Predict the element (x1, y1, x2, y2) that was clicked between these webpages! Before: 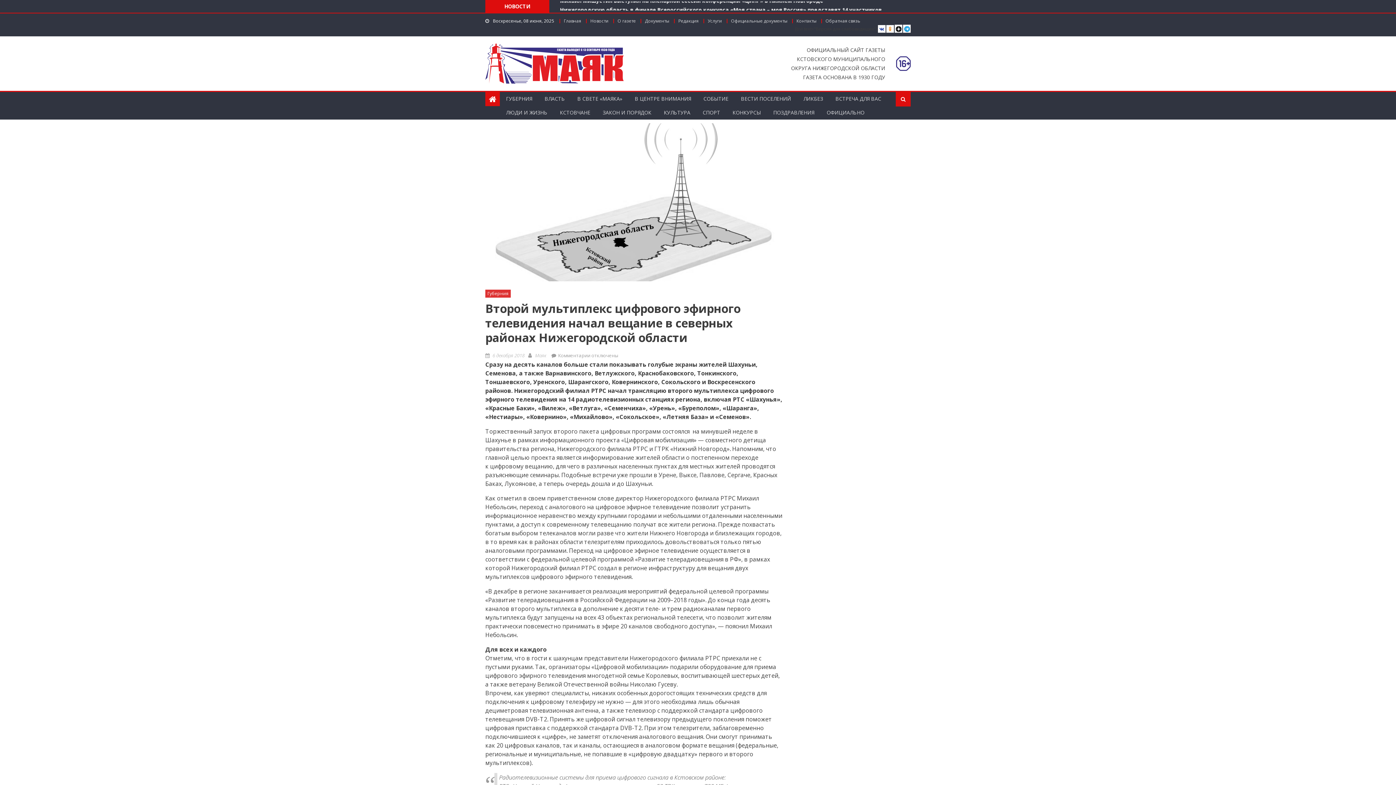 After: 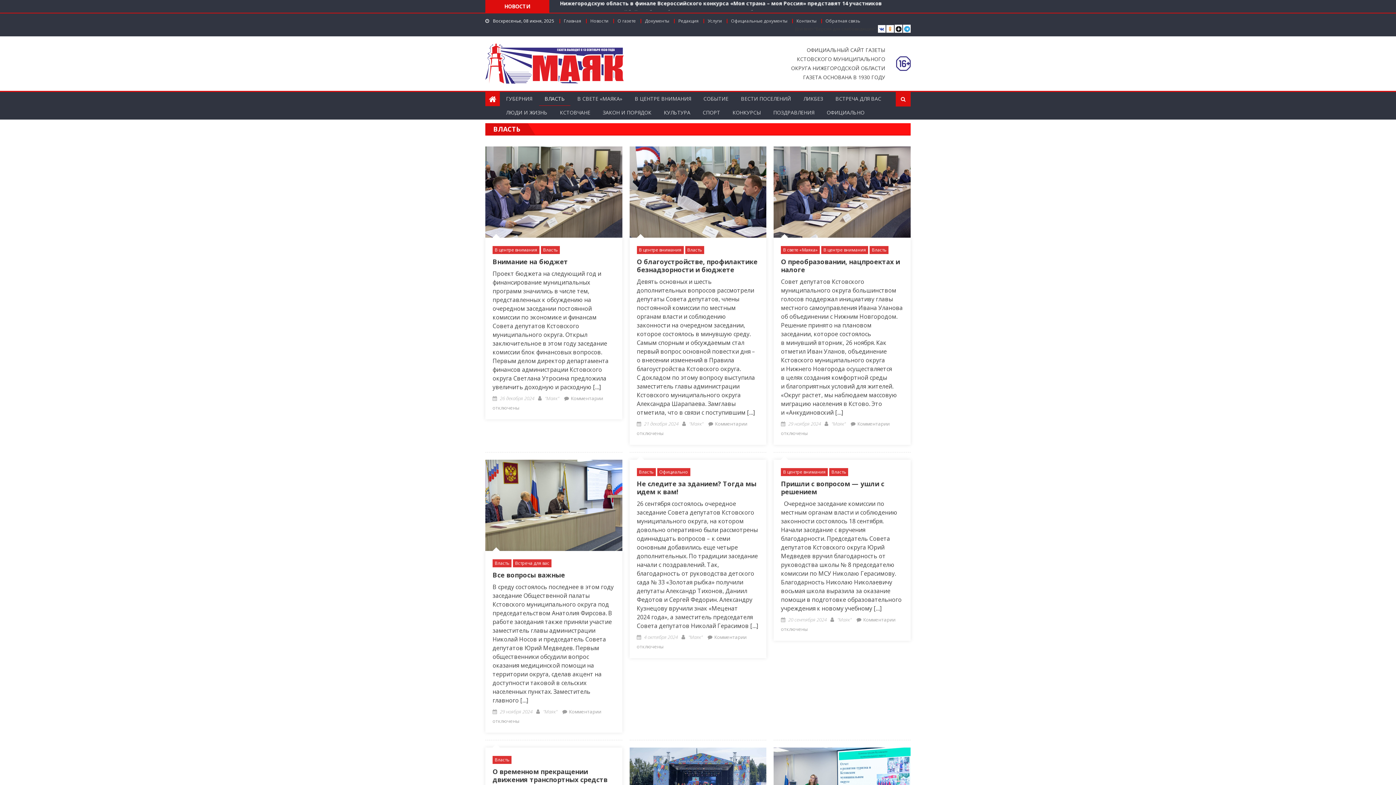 Action: label: ВЛАСТЬ bbox: (539, 92, 570, 105)